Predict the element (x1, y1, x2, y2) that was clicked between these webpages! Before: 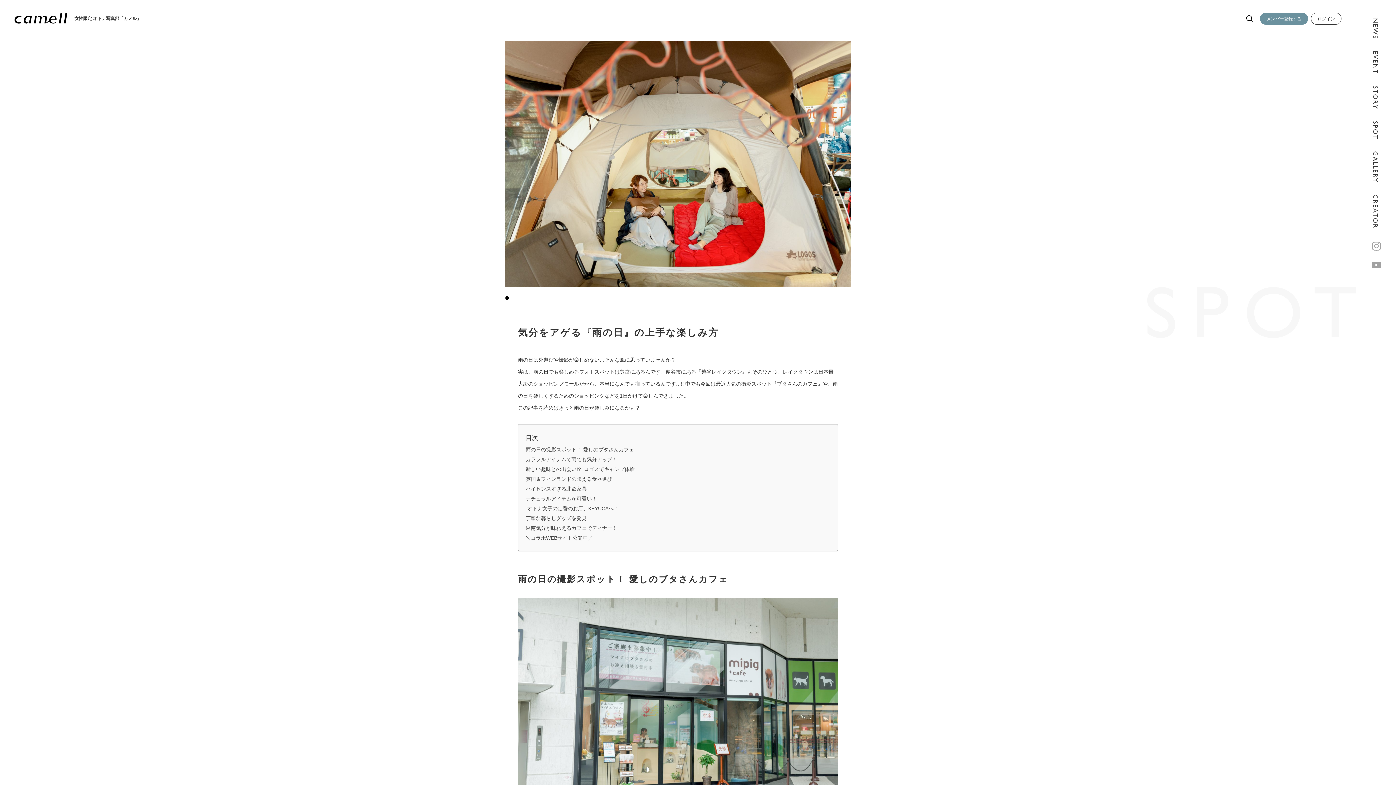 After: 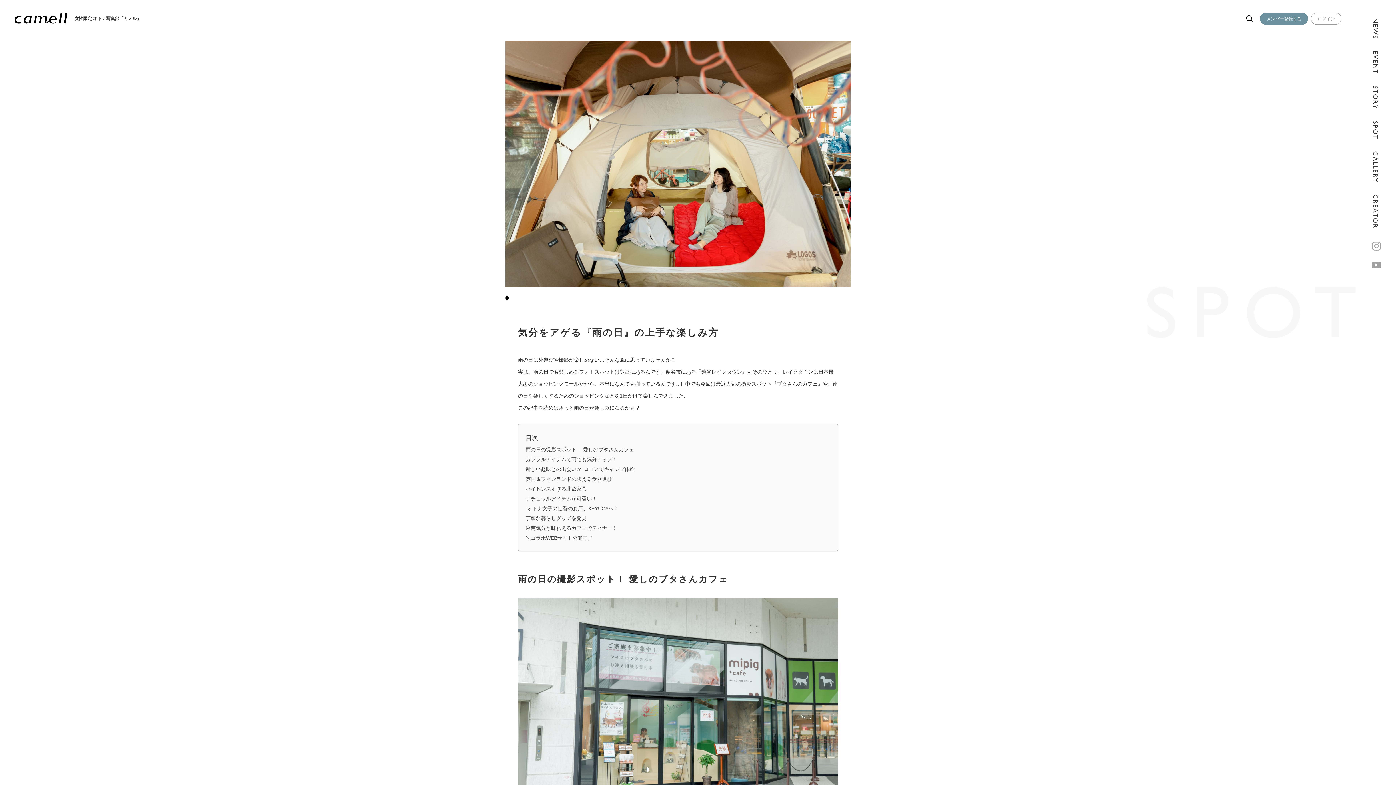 Action: bbox: (1311, 12, 1341, 24) label: ログイン